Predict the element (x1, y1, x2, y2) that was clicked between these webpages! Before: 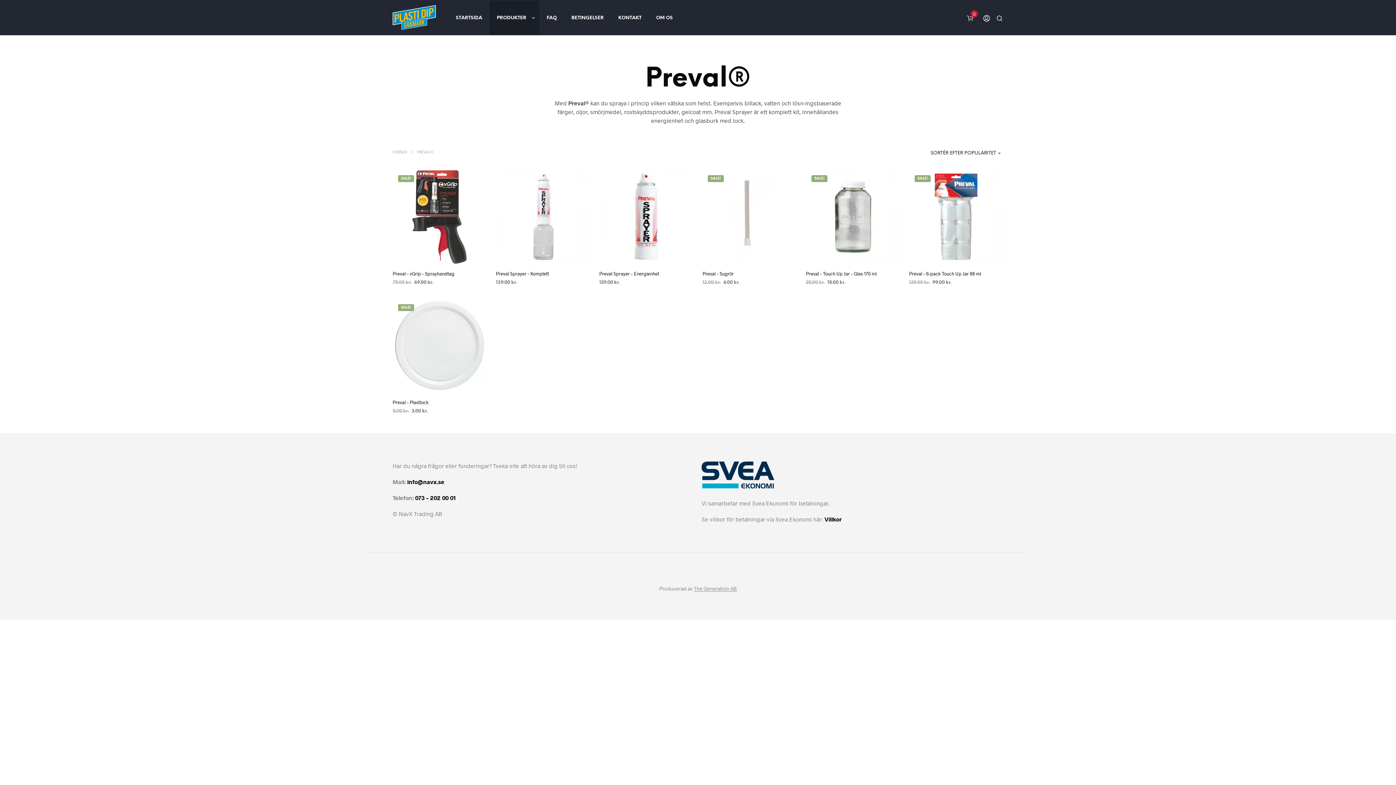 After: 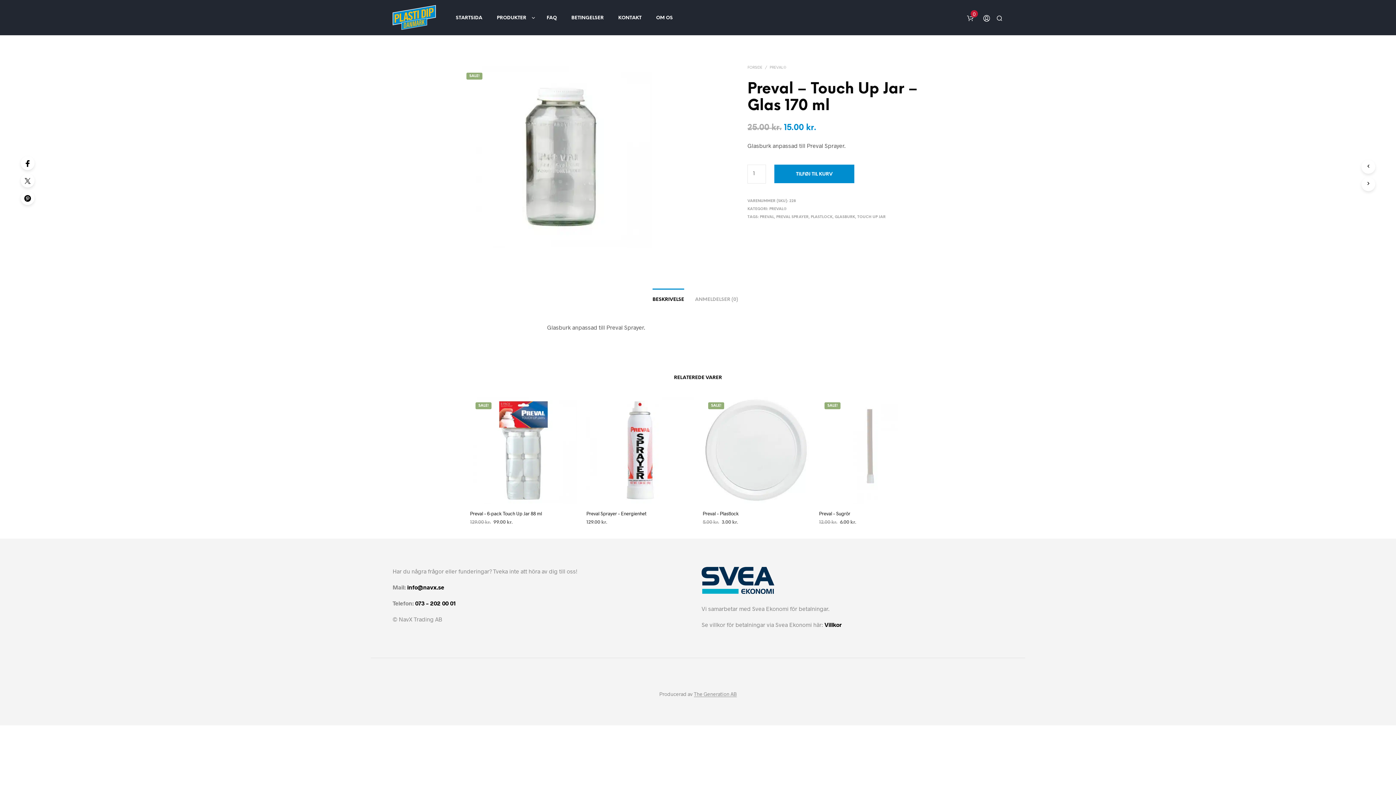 Action: bbox: (806, 270, 876, 276) label: Preval – Touch Up Jar – Glas 170 ml